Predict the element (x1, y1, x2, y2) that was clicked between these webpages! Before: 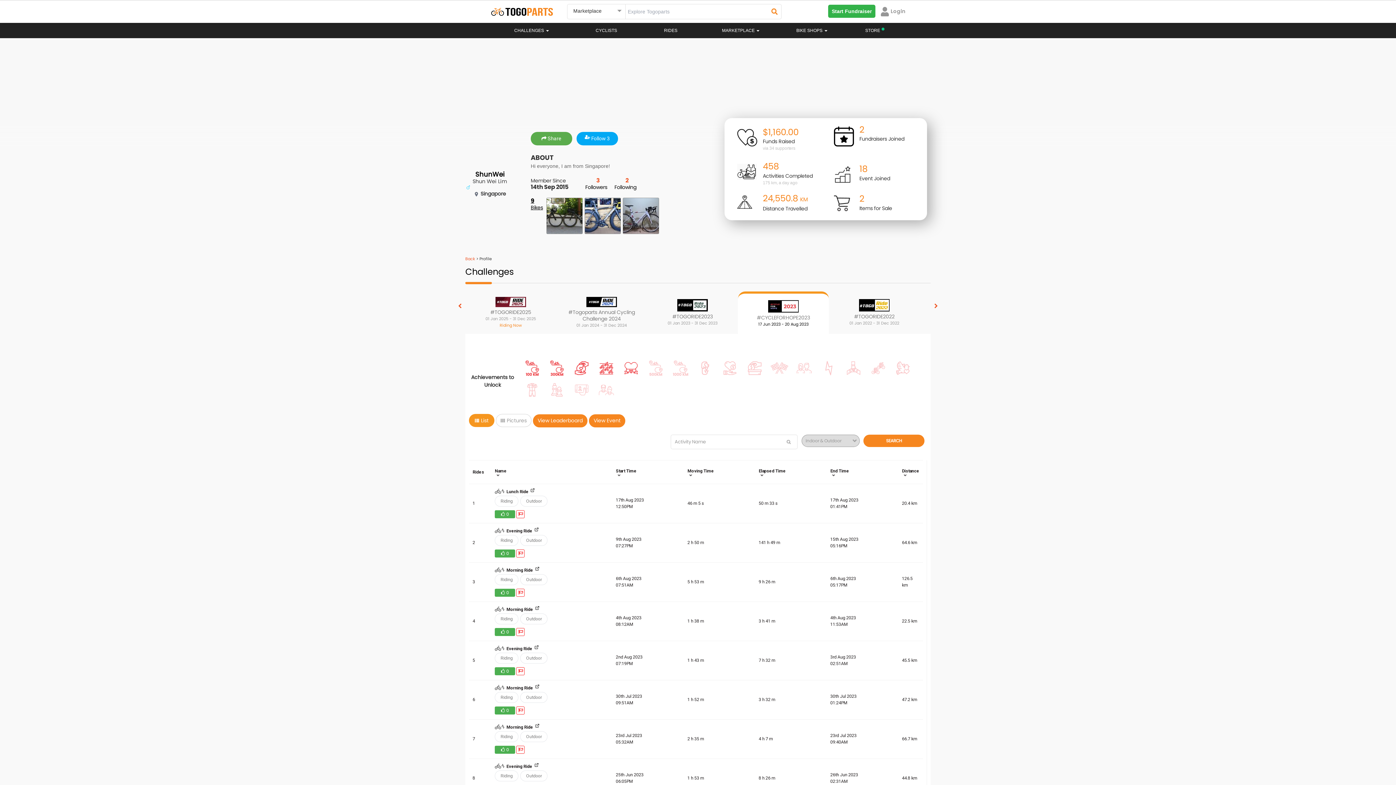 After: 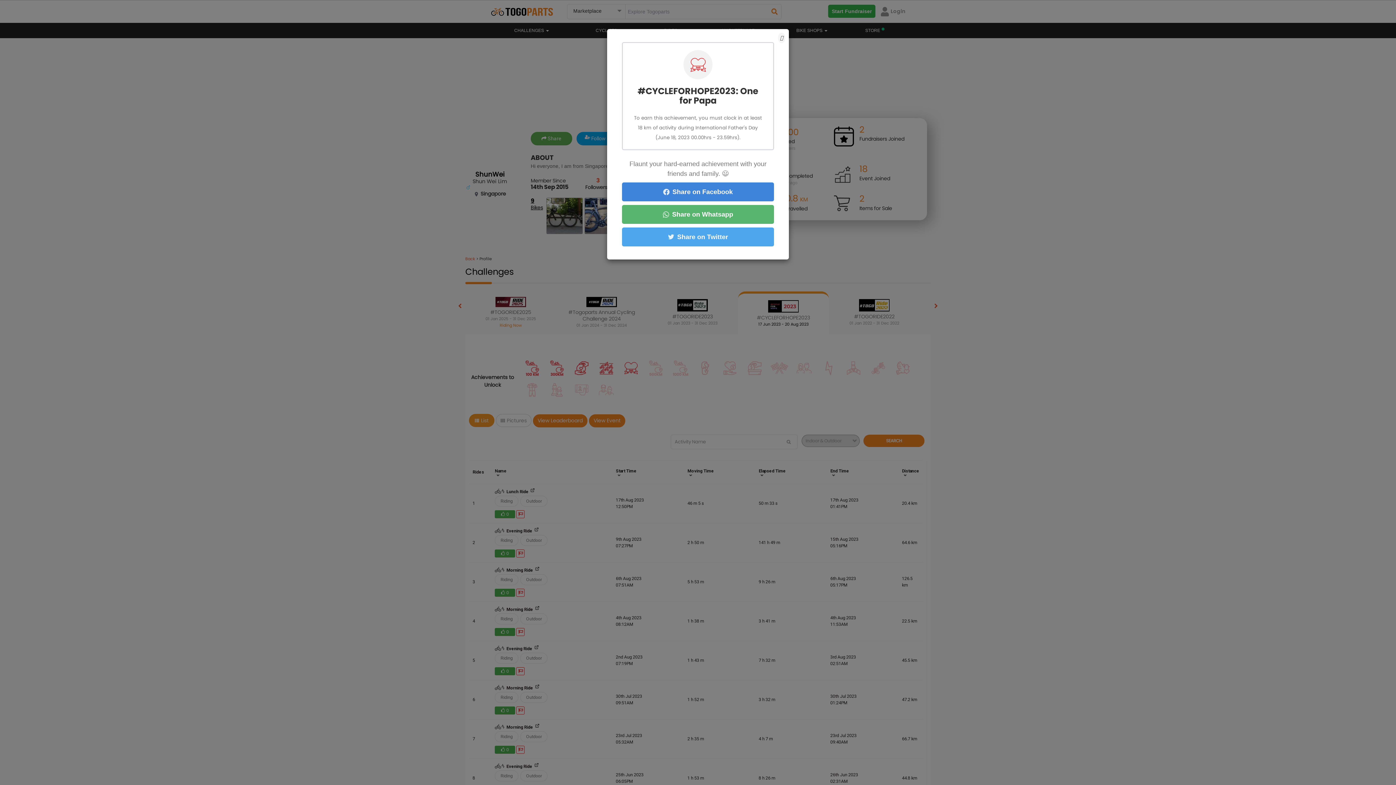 Action: bbox: (622, 366, 647, 373)